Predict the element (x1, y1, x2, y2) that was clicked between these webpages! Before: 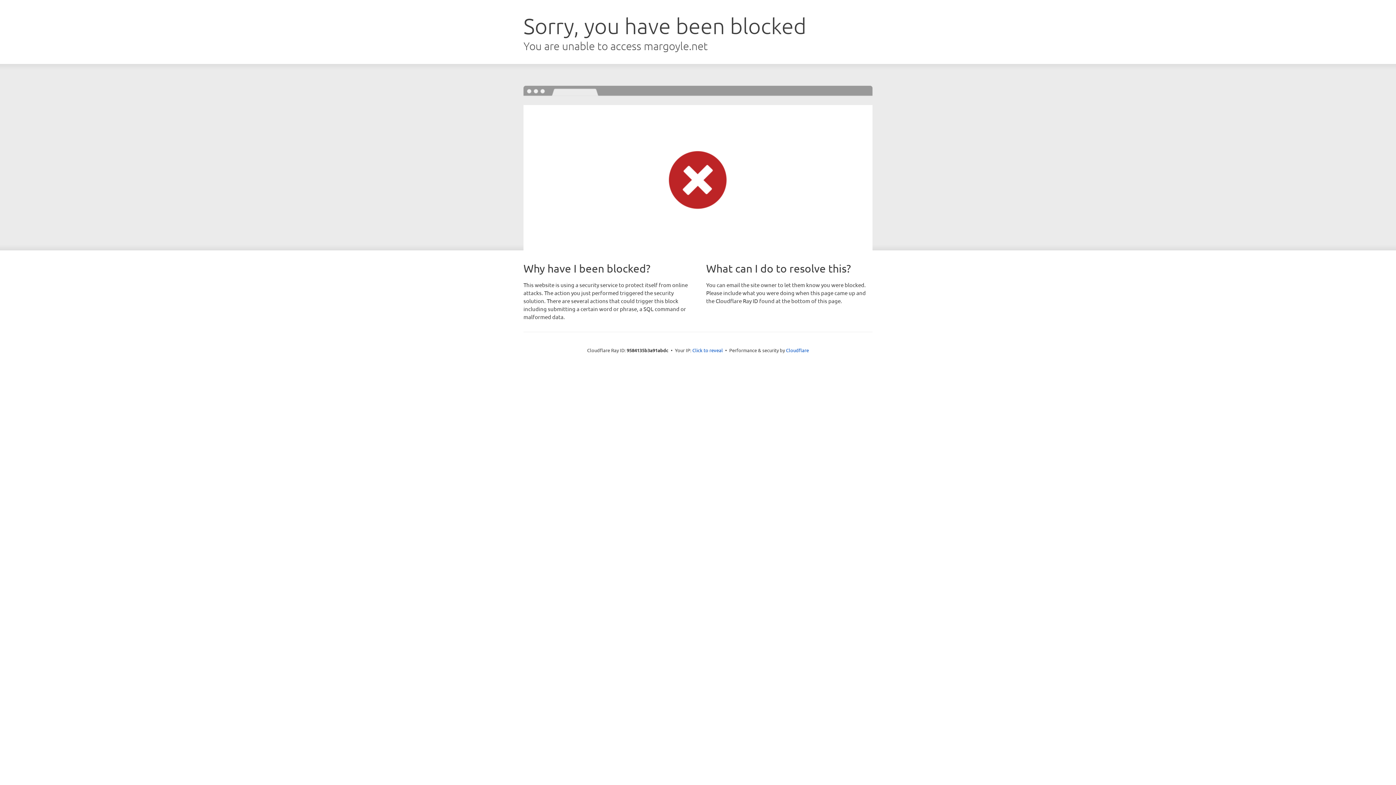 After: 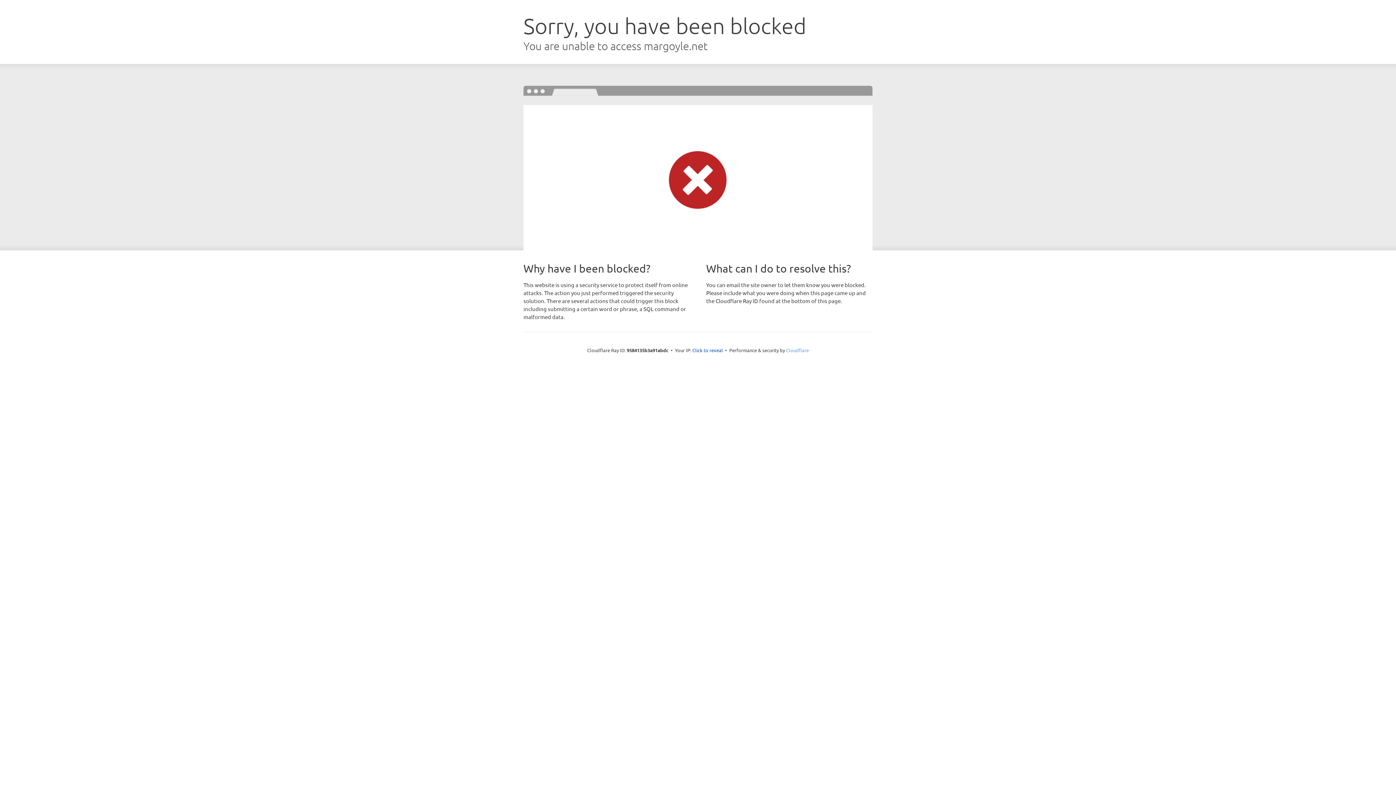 Action: bbox: (786, 347, 809, 353) label: Cloudflare